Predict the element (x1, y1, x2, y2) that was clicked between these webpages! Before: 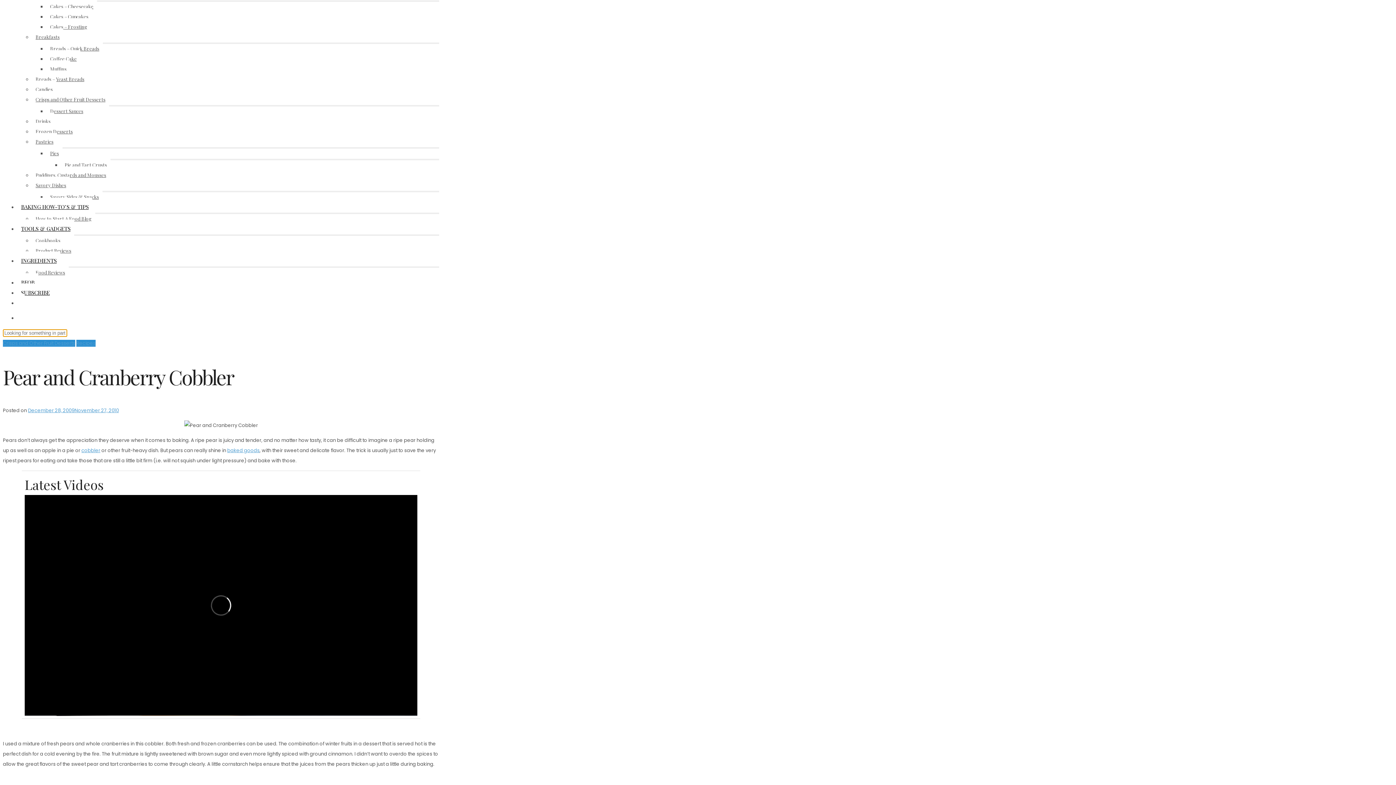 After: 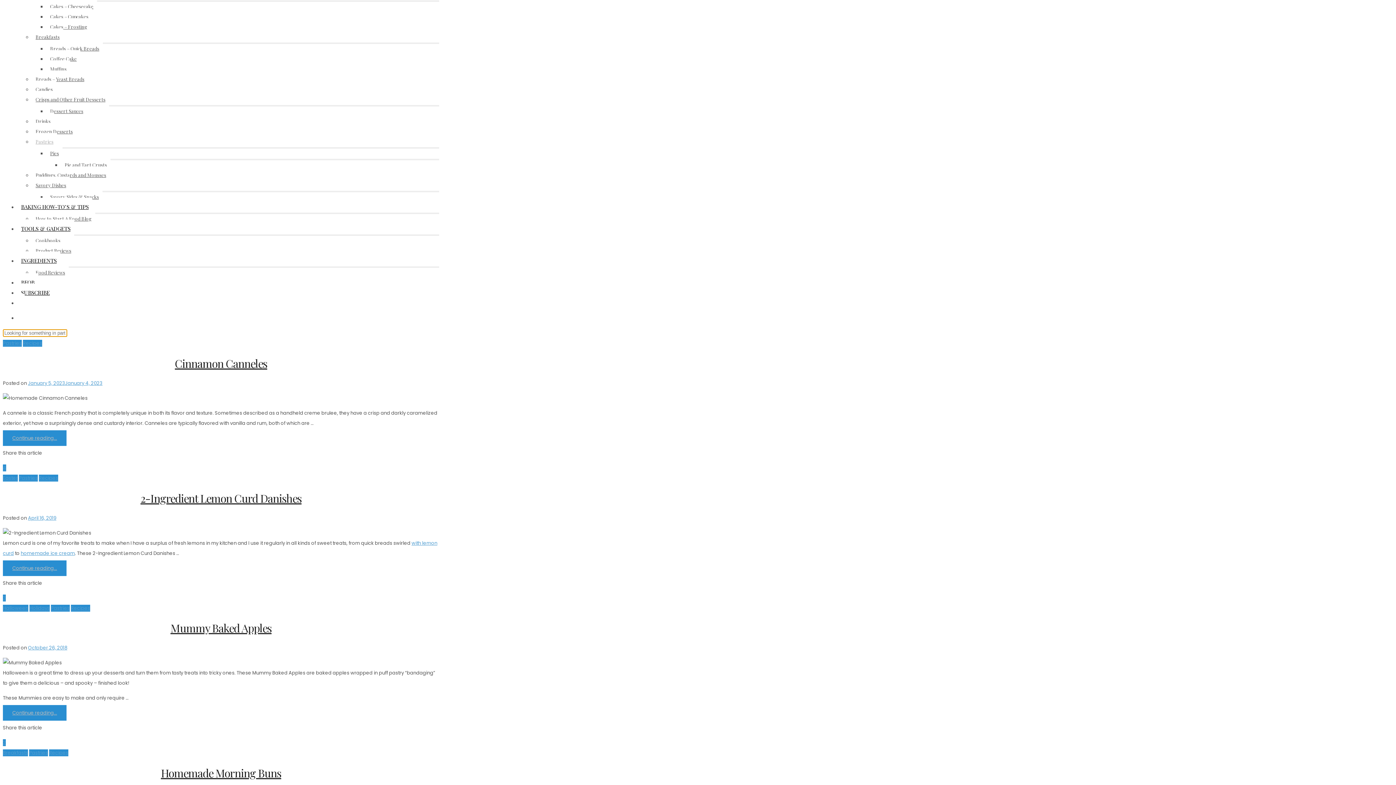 Action: bbox: (32, 133, 57, 150) label: Pastries